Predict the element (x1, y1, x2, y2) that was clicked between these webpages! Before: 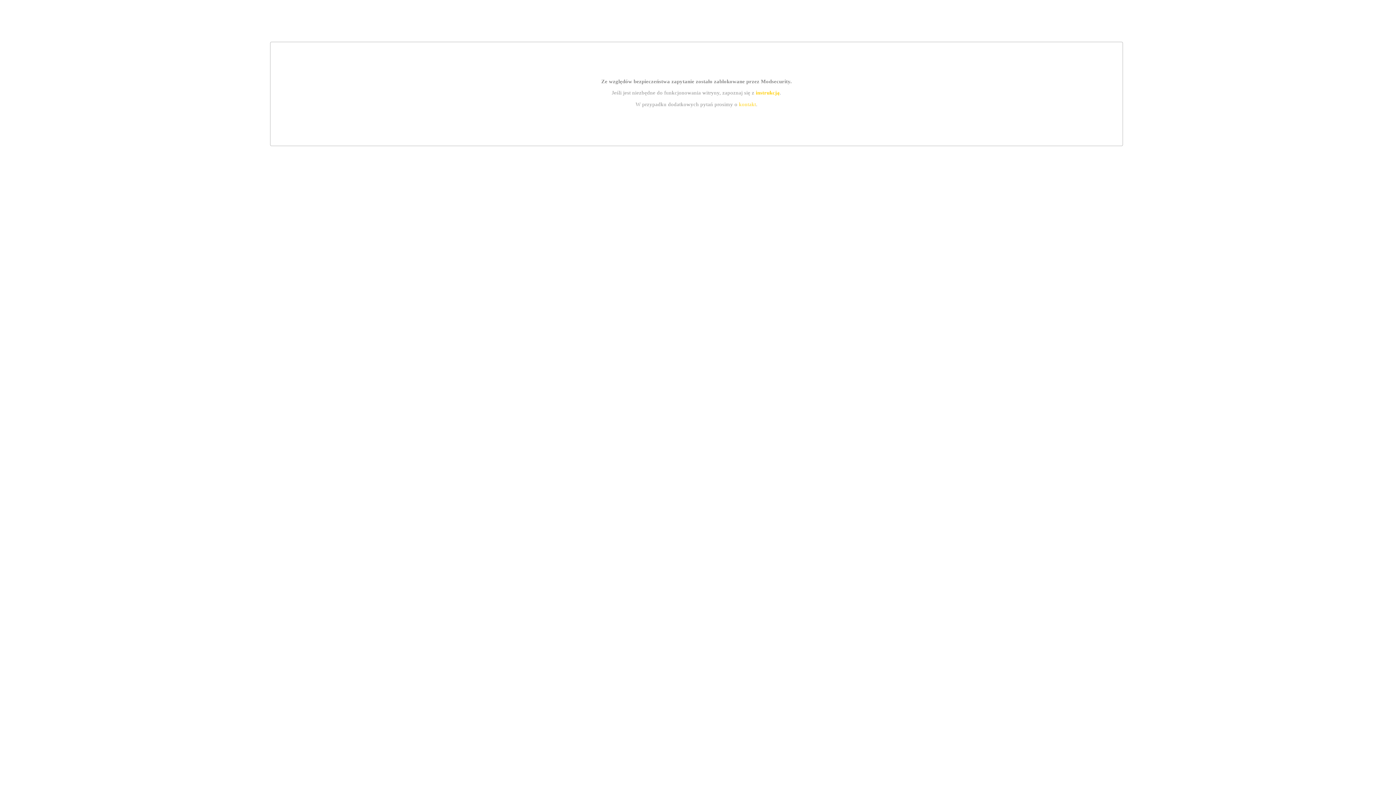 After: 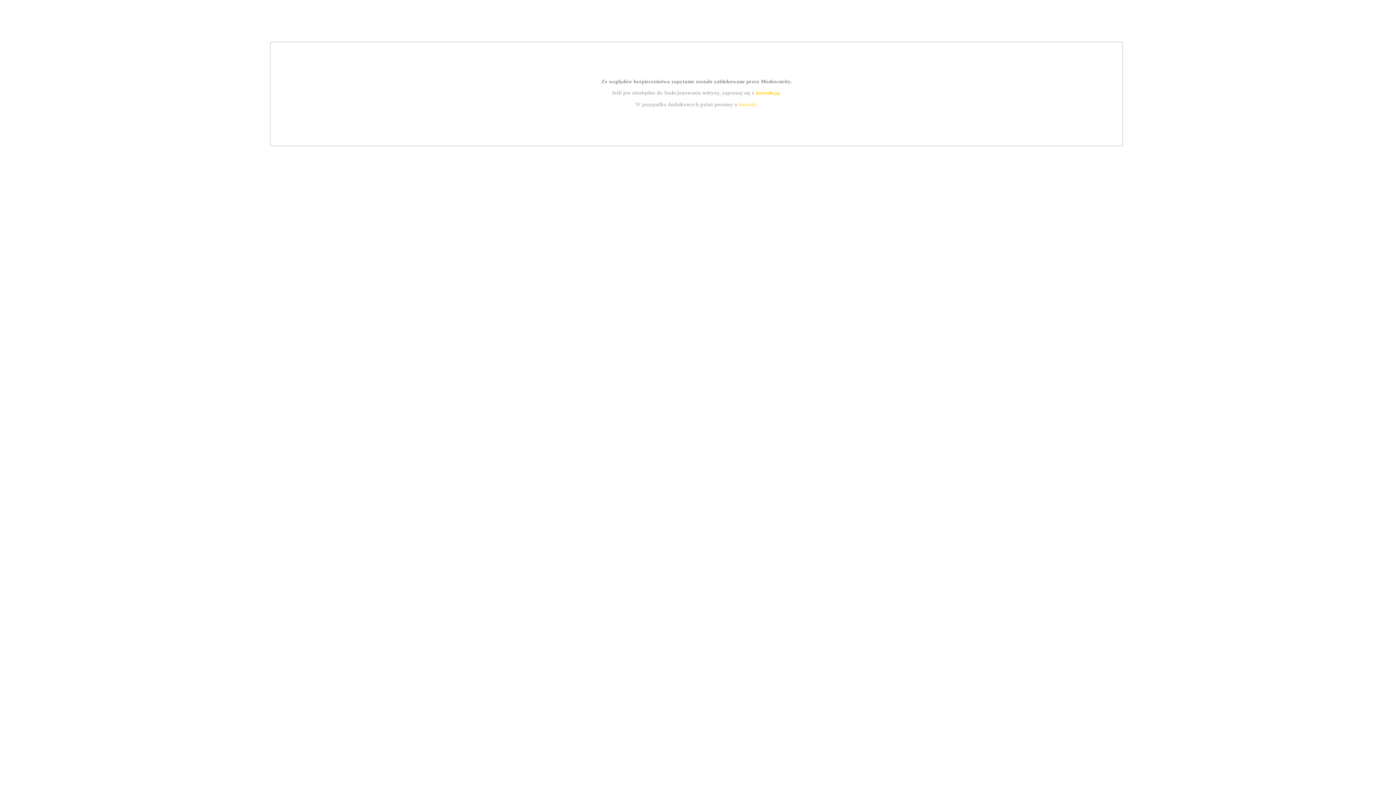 Action: label: instrukcją bbox: (755, 89, 779, 95)